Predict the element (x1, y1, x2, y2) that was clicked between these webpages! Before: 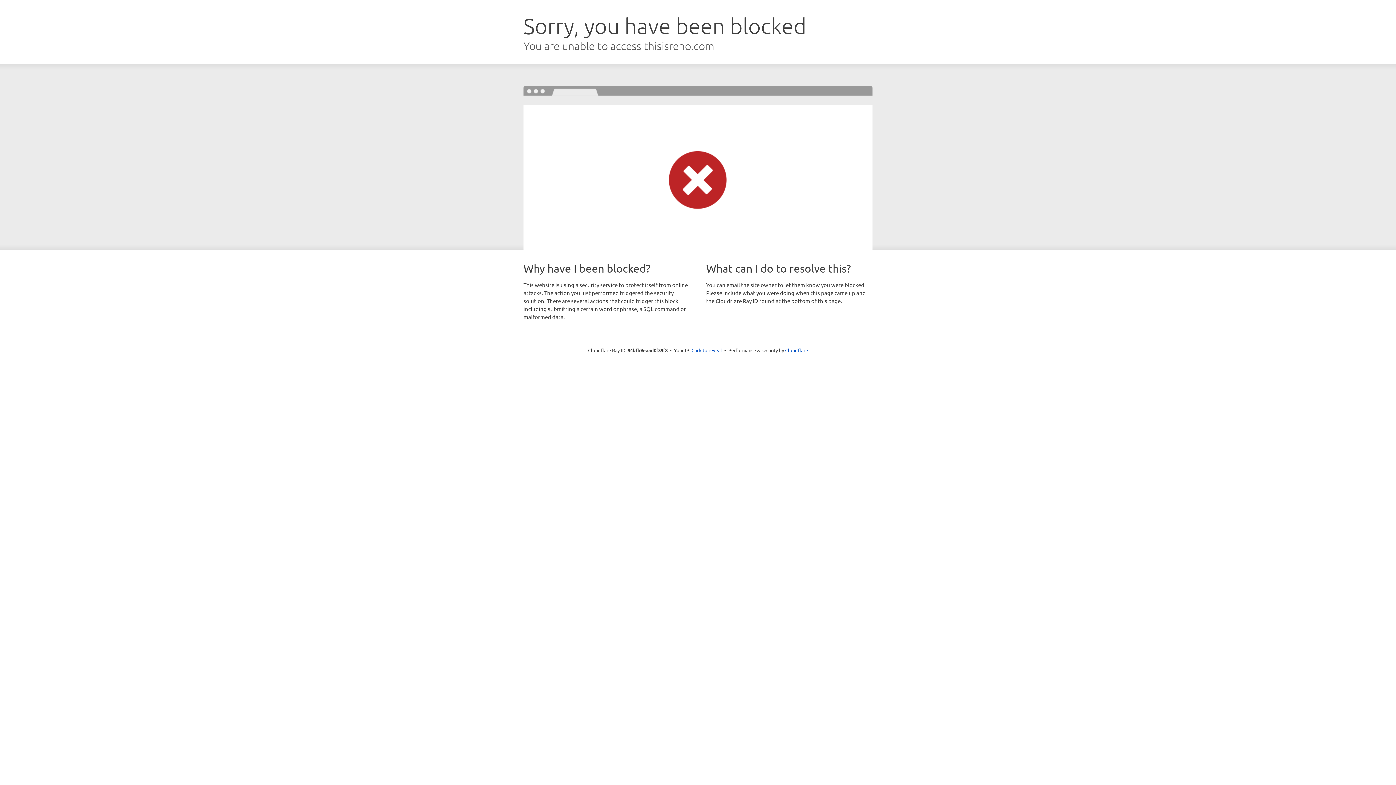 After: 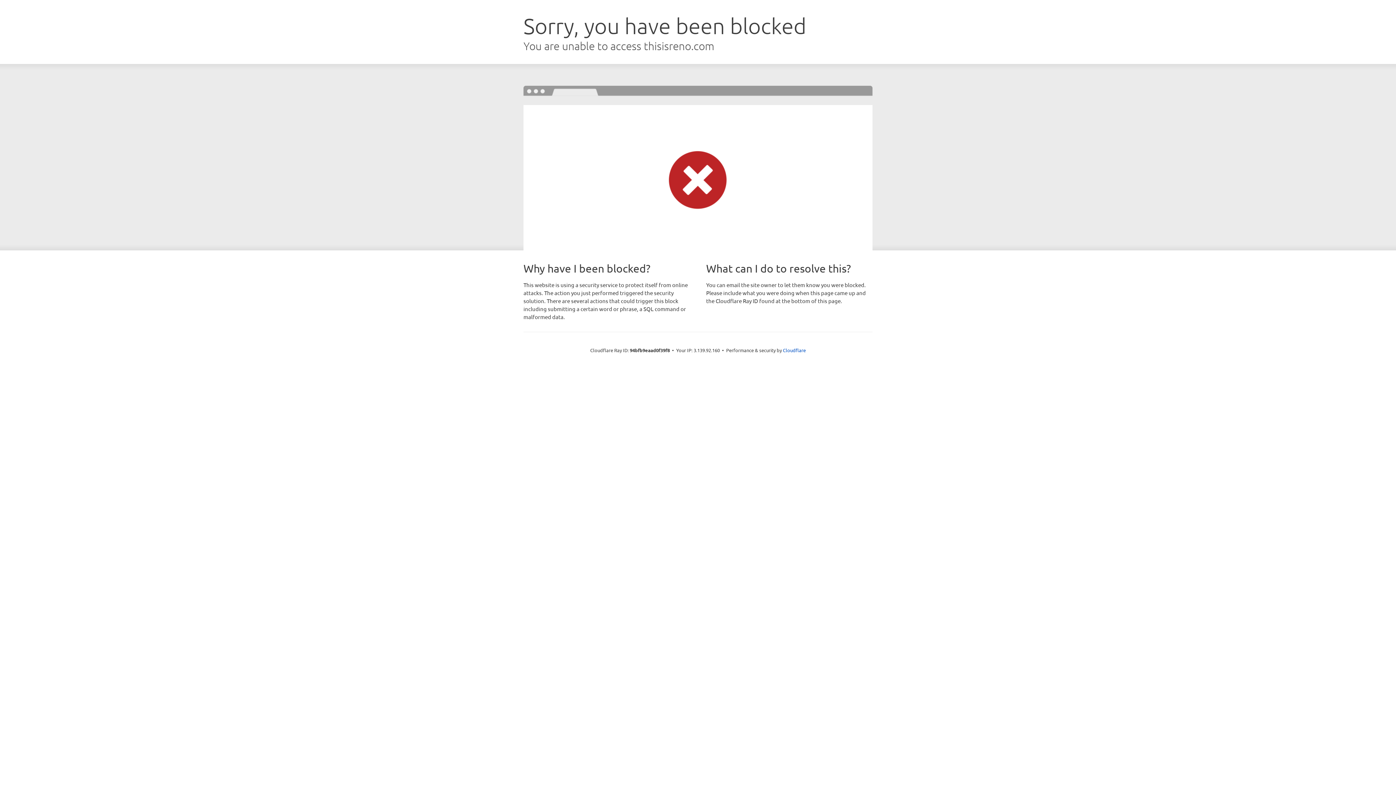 Action: label: Click to reveal bbox: (691, 346, 722, 353)